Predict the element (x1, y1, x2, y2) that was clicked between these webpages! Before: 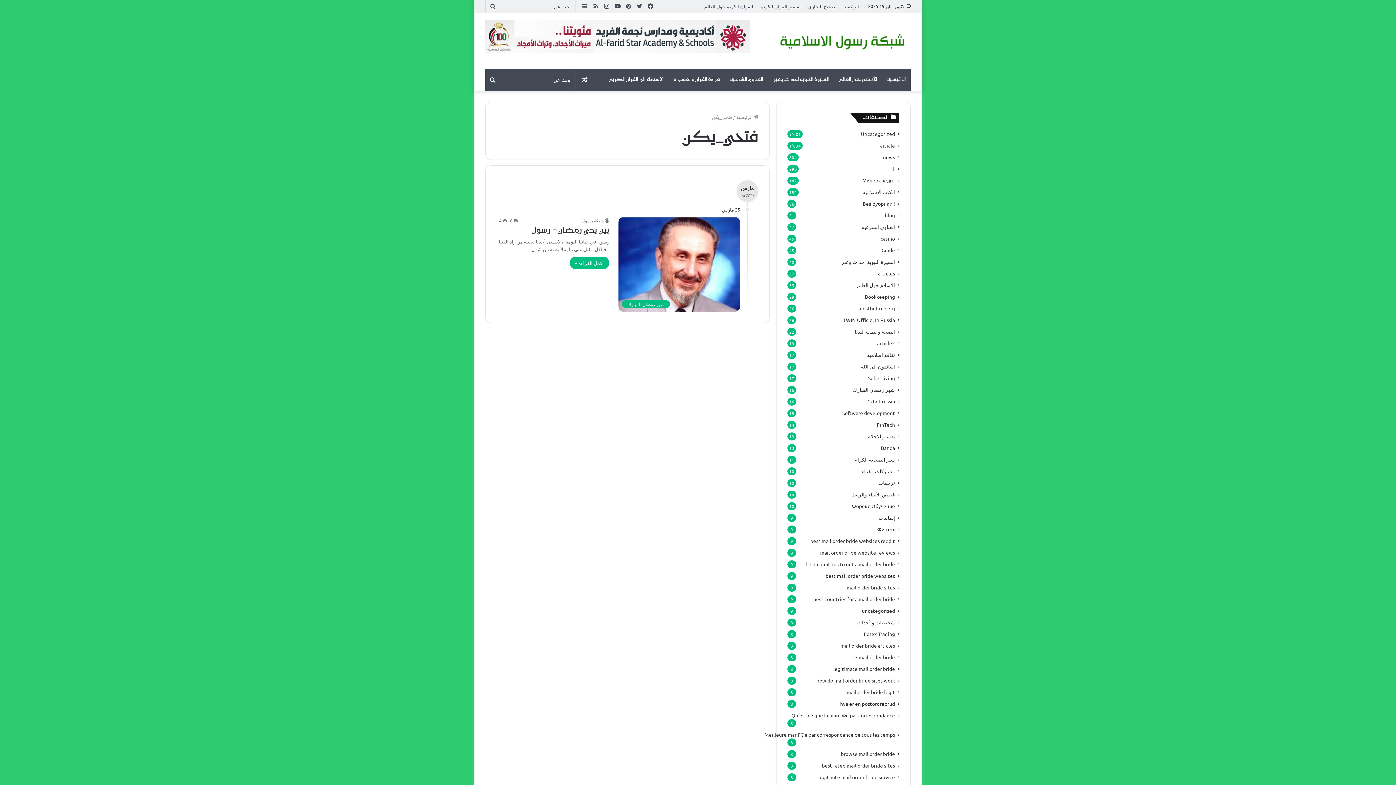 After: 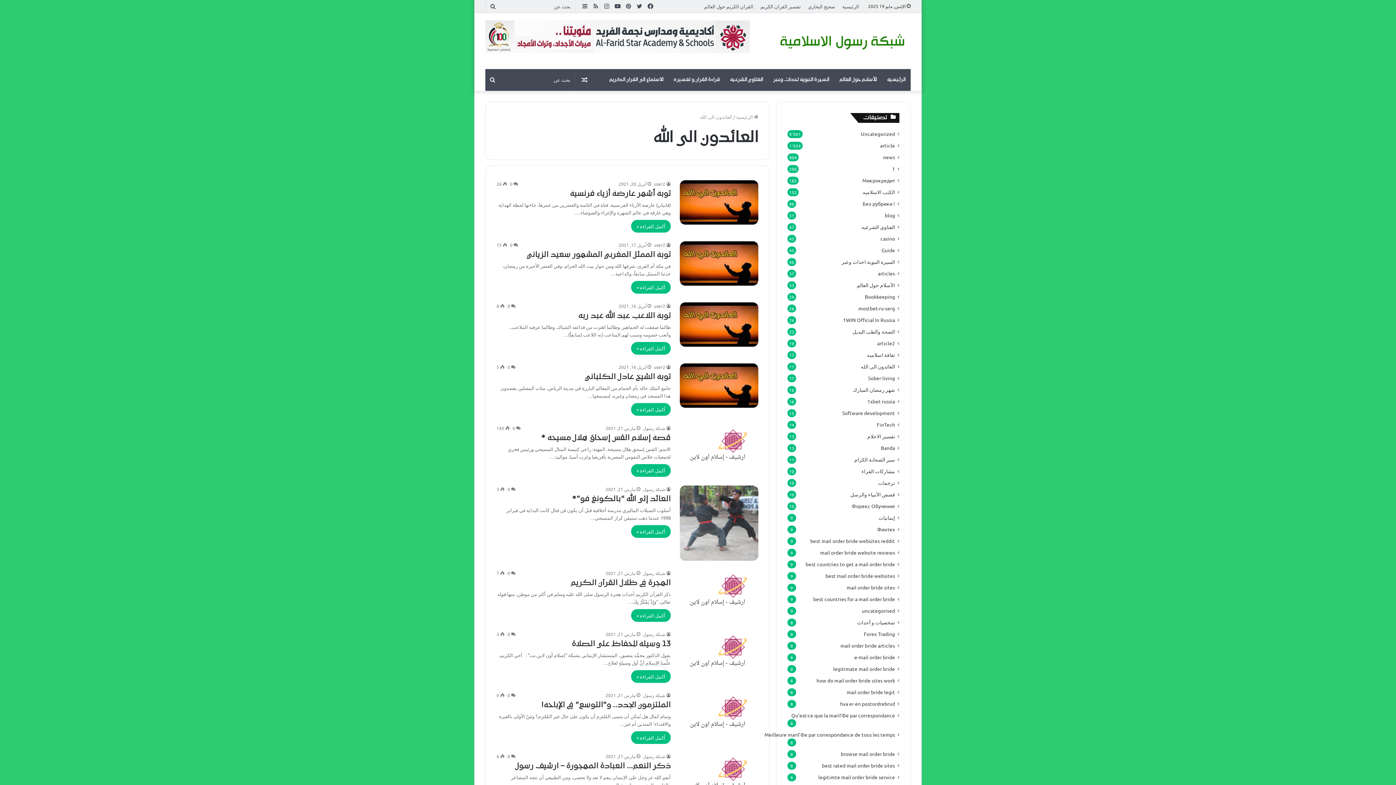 Action: label: العائدون الى الله bbox: (861, 362, 895, 370)